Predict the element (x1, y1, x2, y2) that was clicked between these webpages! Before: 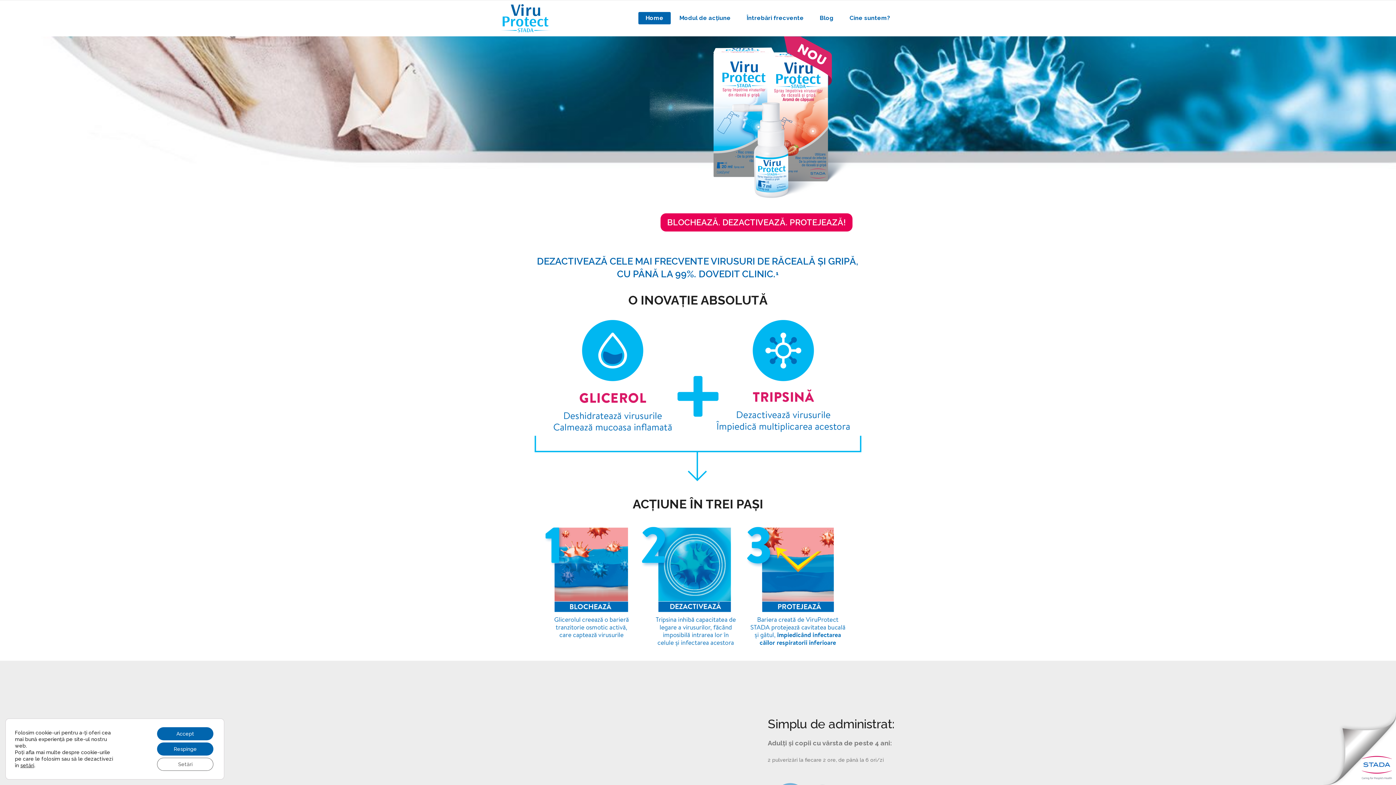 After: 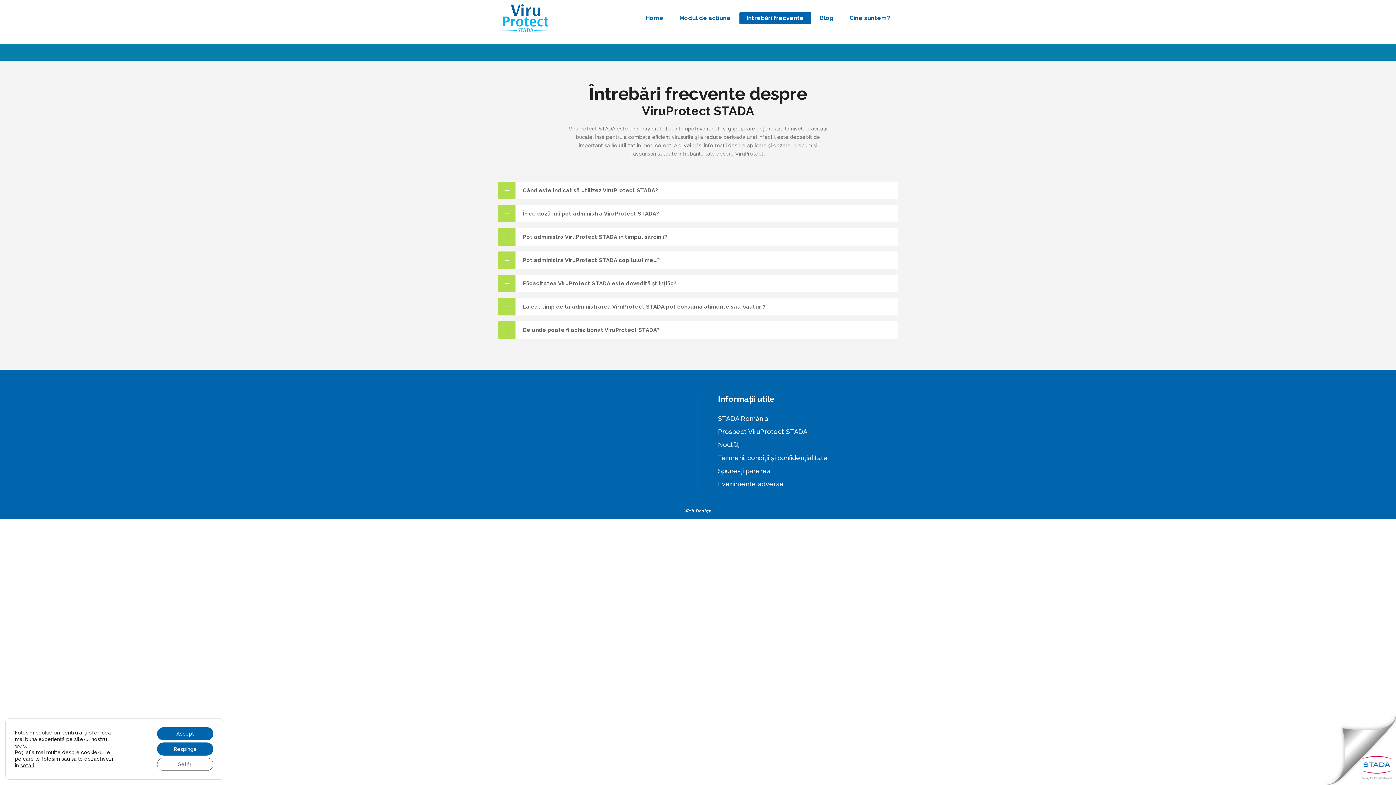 Action: label: Întrebări frecvente bbox: (739, 0, 811, 36)